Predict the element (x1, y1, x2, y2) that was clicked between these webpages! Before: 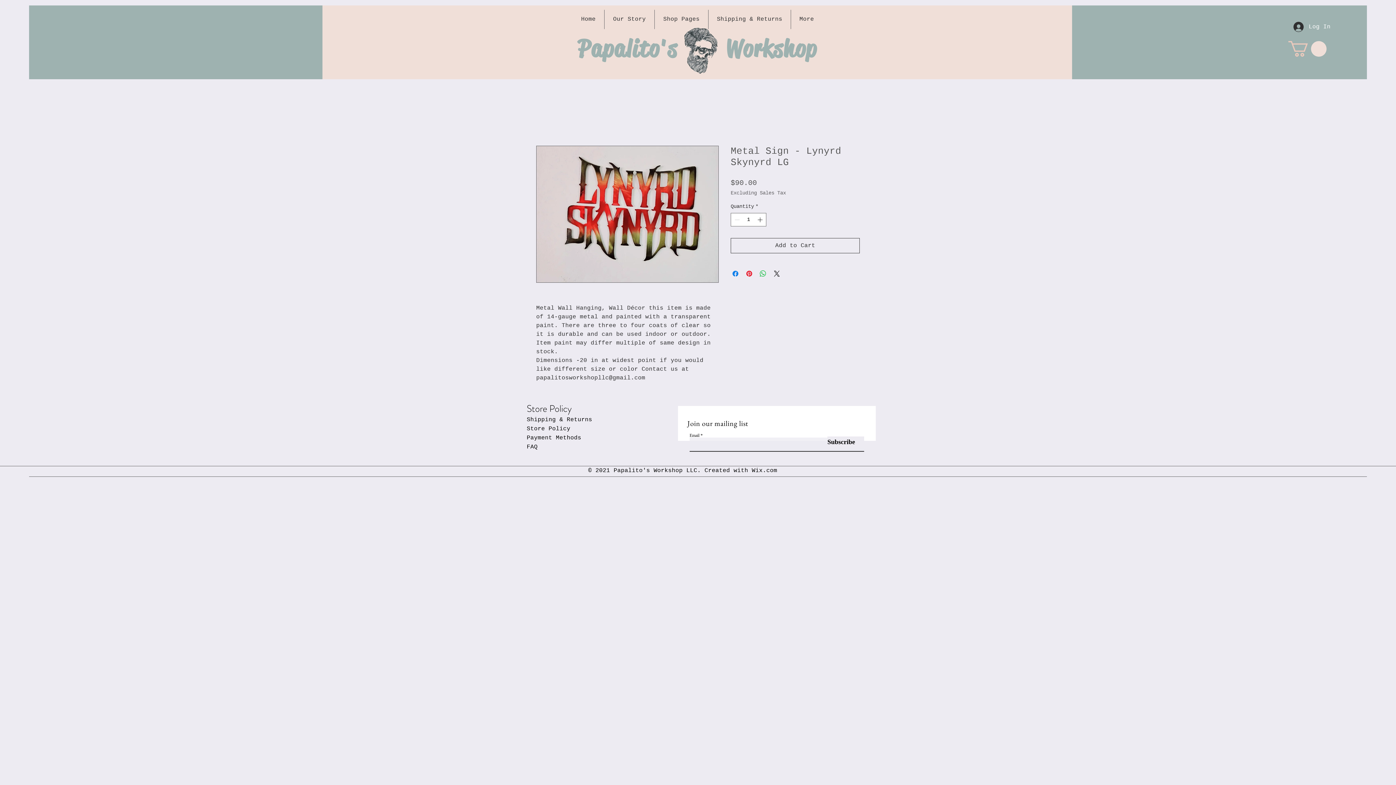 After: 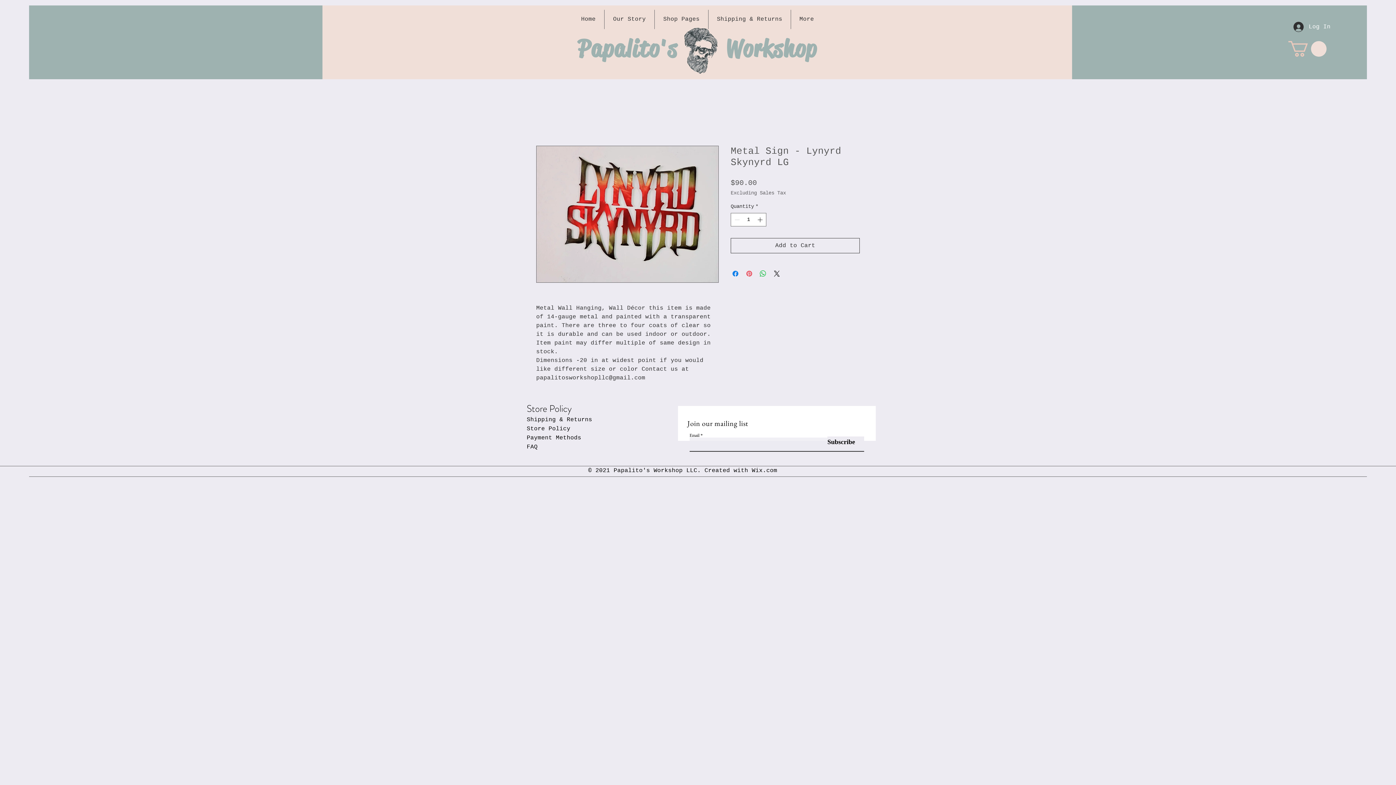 Action: label: Pin on Pinterest bbox: (745, 269, 753, 278)